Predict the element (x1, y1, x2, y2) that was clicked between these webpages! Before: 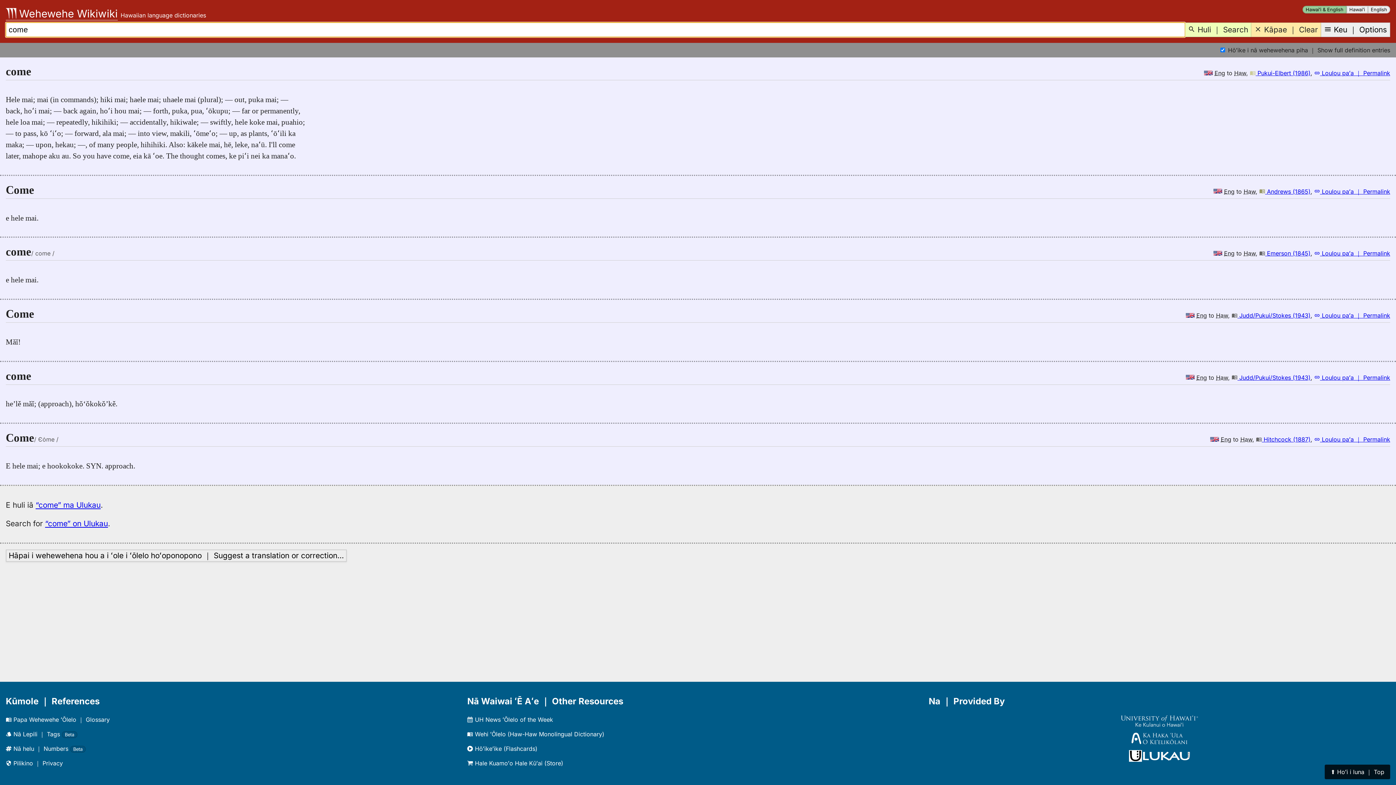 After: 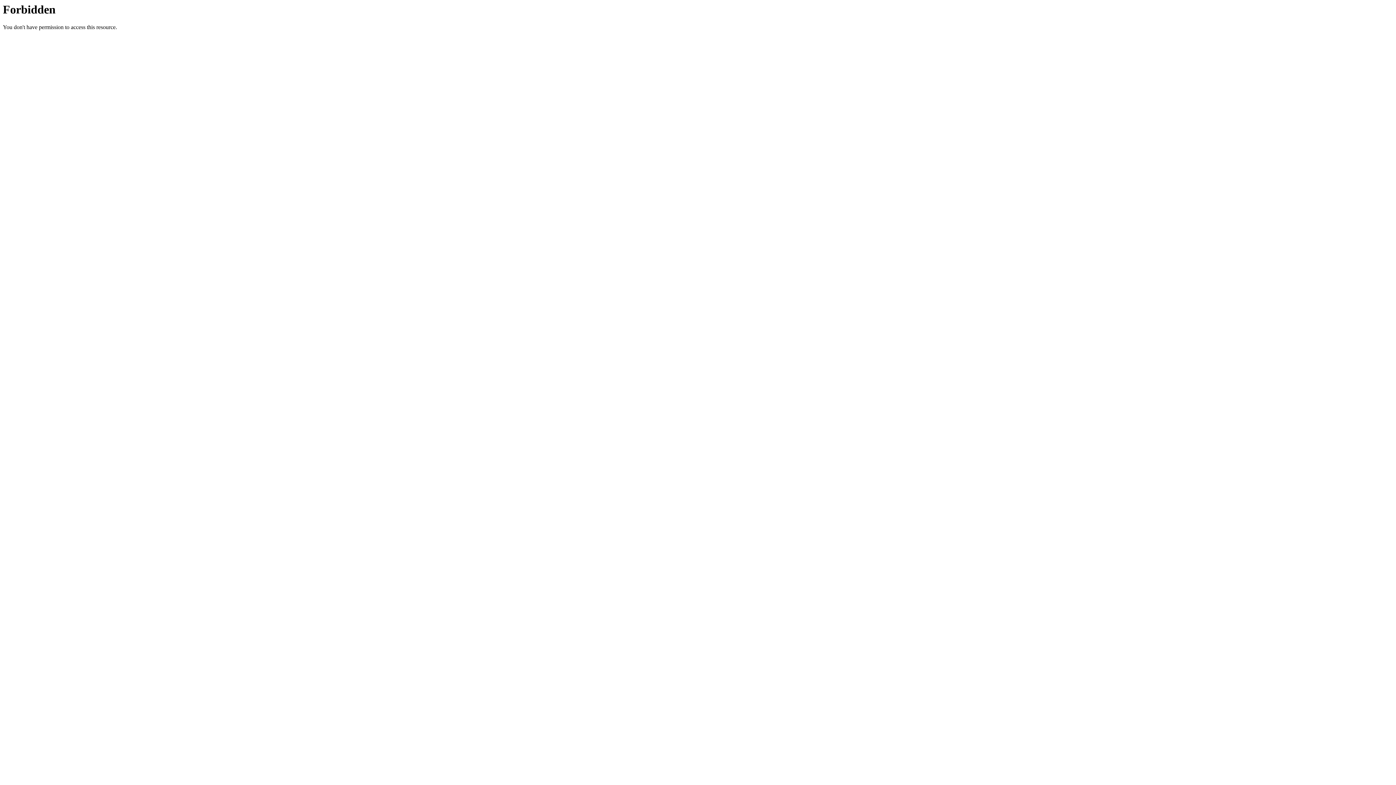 Action: label:  Pukui-Elbert (1986) bbox: (1250, 69, 1310, 76)